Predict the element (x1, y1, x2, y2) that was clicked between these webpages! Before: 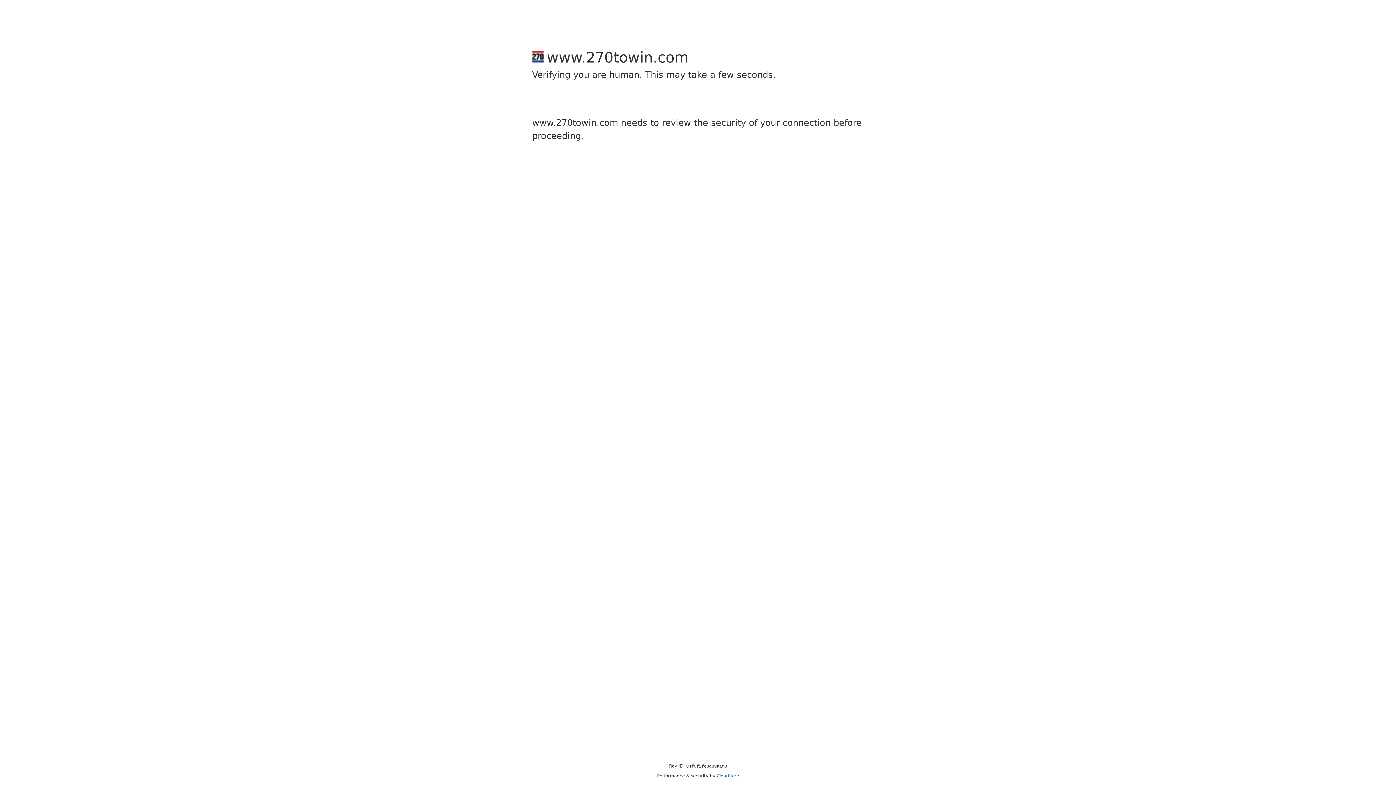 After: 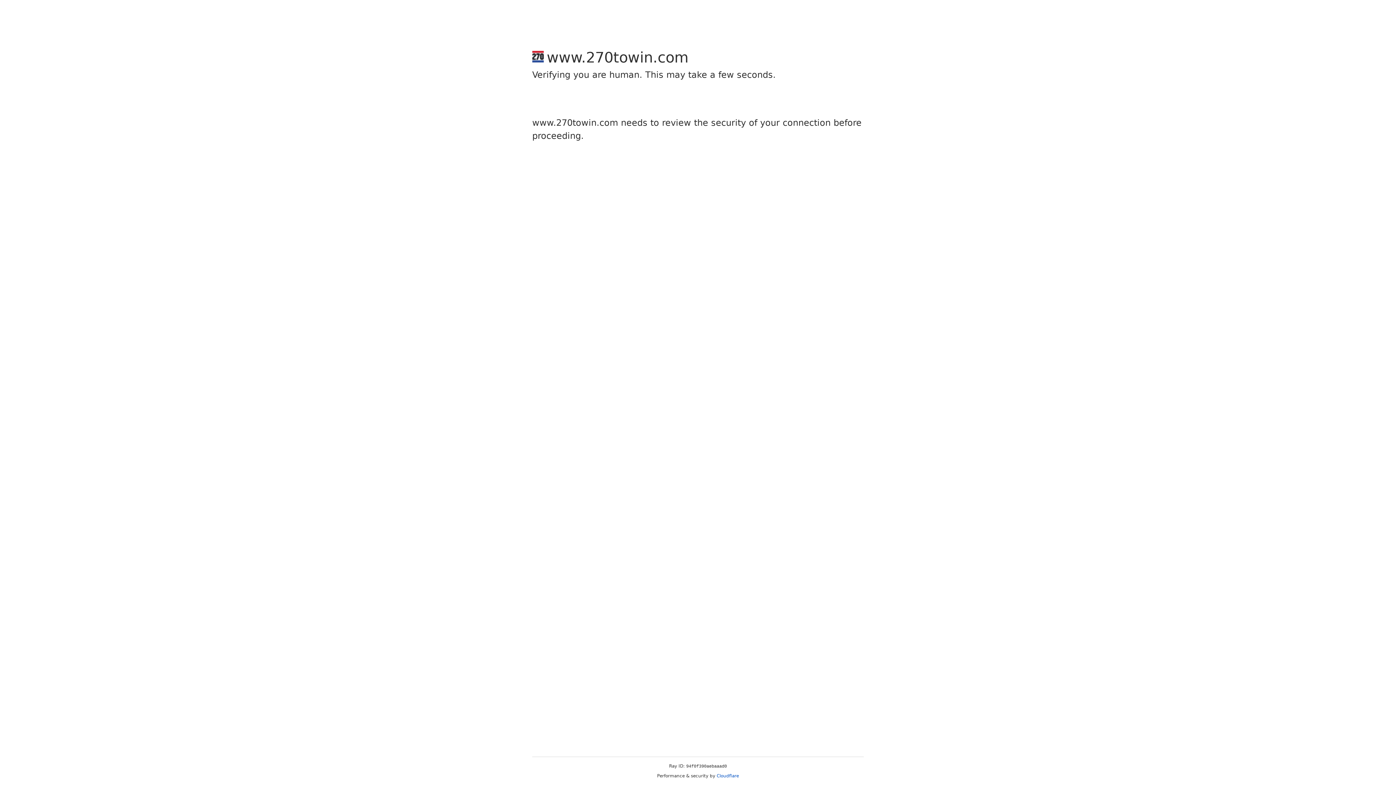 Action: bbox: (716, 773, 739, 778) label: Cloudflare